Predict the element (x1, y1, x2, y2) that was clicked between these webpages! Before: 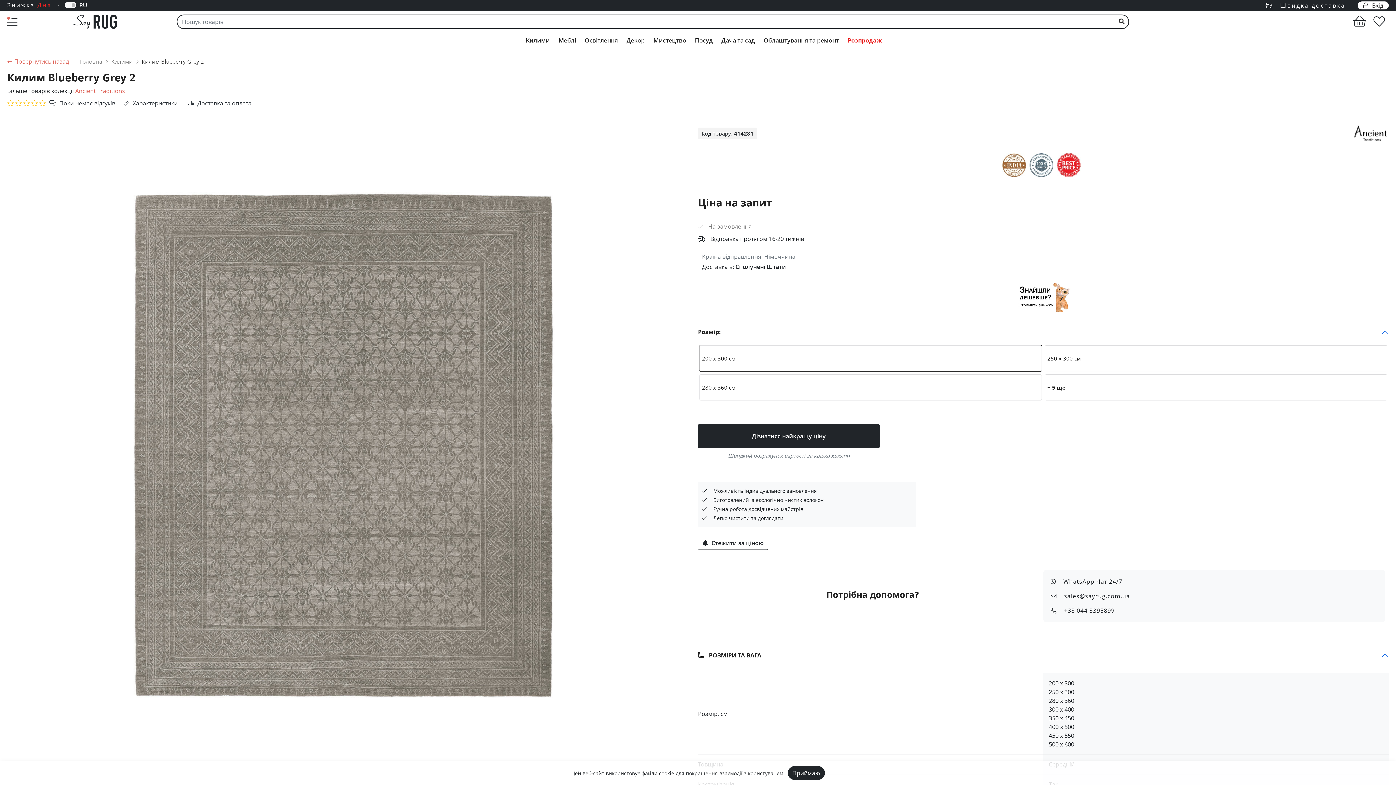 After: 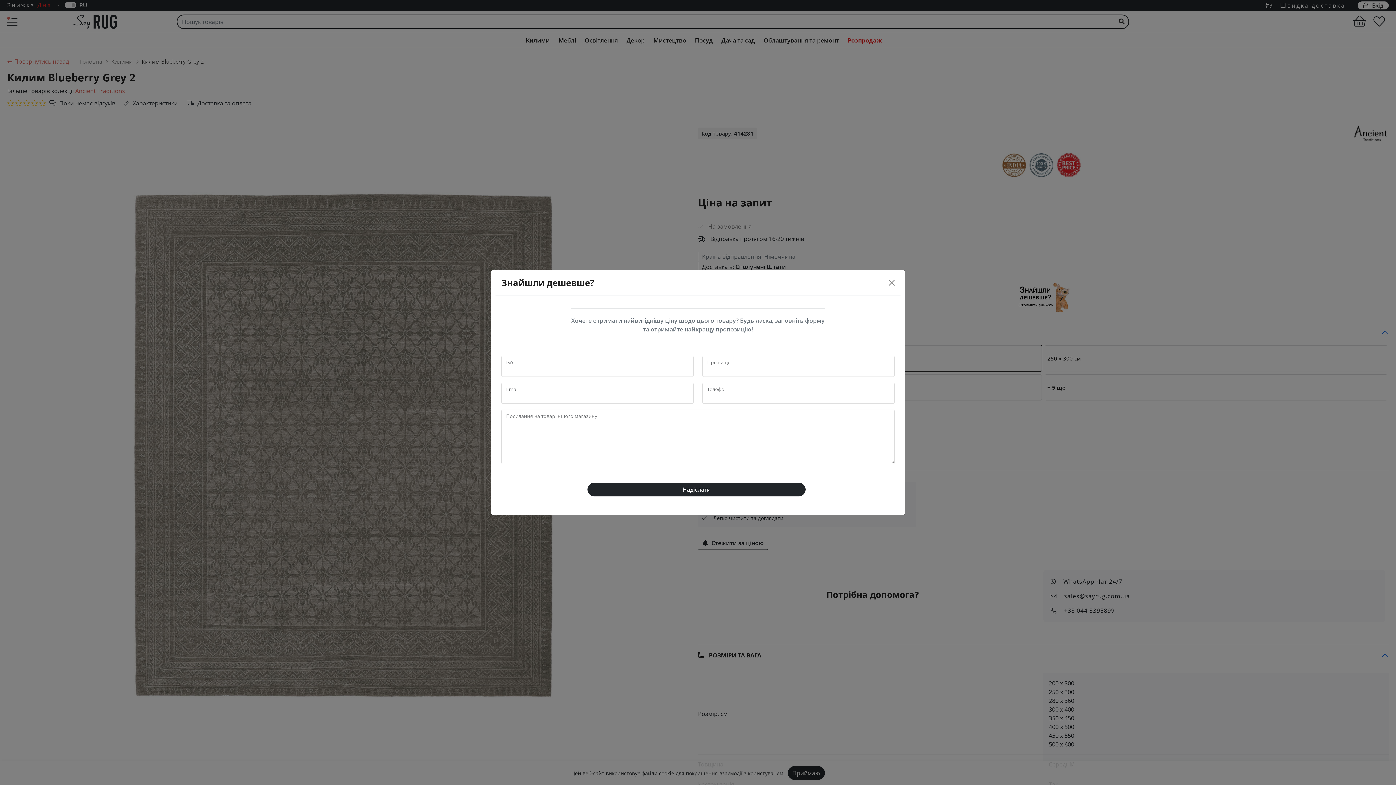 Action: bbox: (1011, 278, 1076, 316)